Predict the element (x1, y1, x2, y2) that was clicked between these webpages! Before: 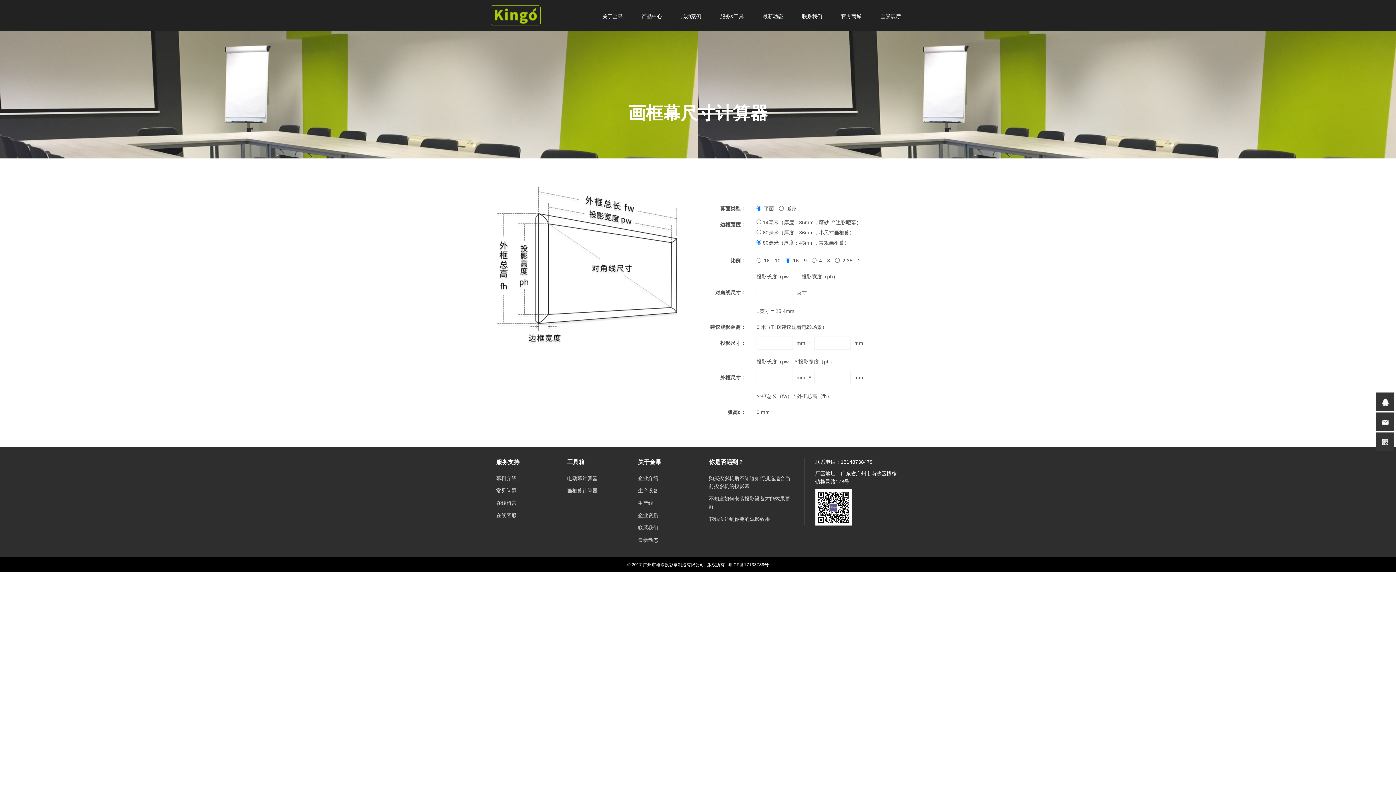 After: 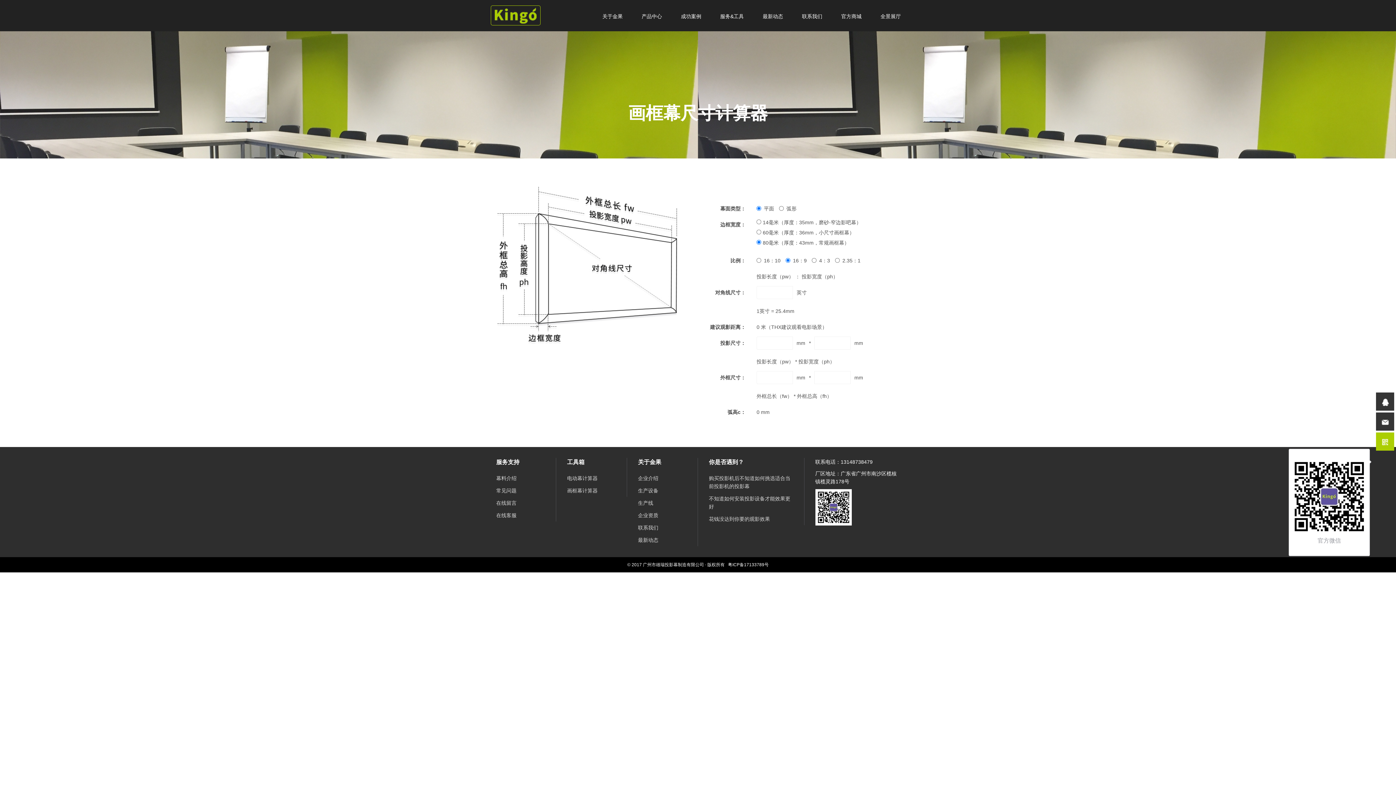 Action: bbox: (1376, 432, 1394, 450)